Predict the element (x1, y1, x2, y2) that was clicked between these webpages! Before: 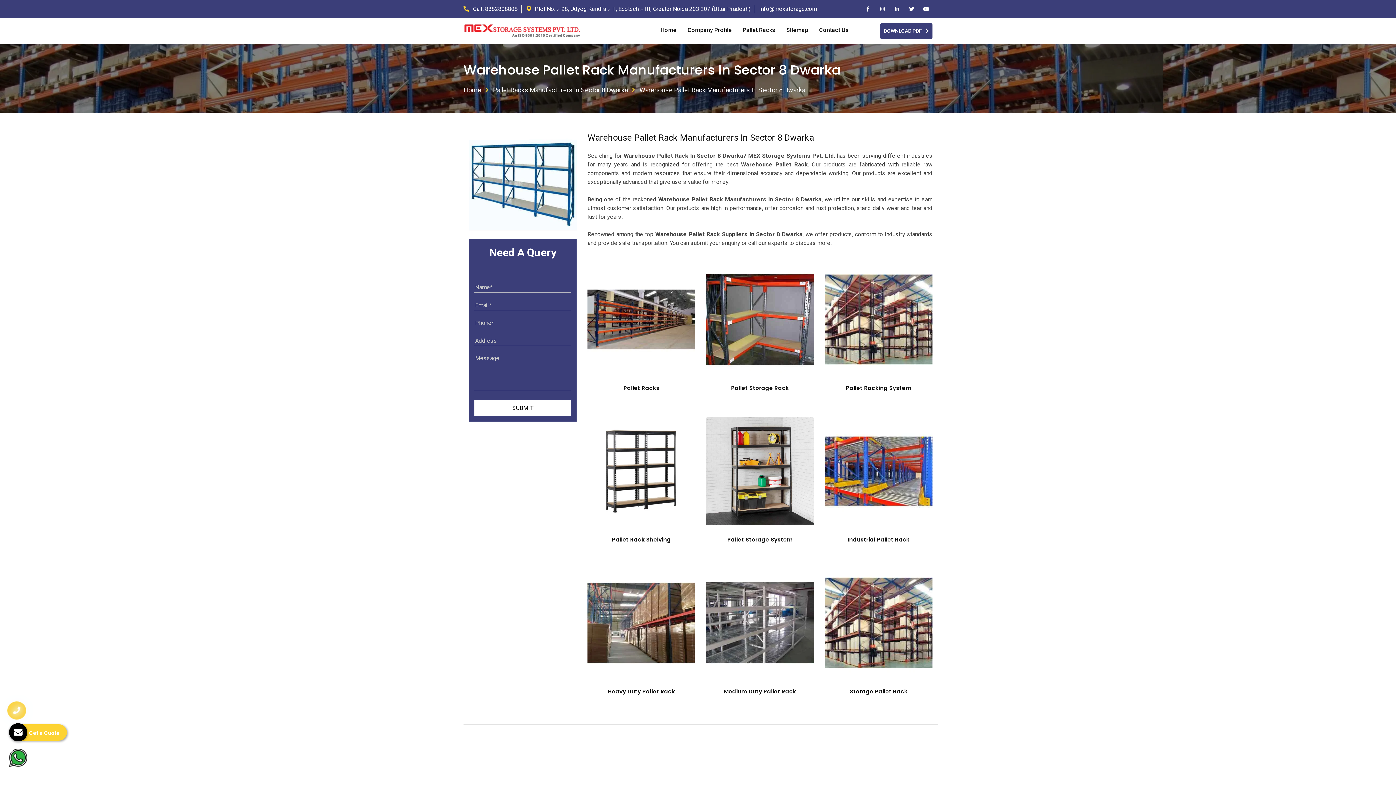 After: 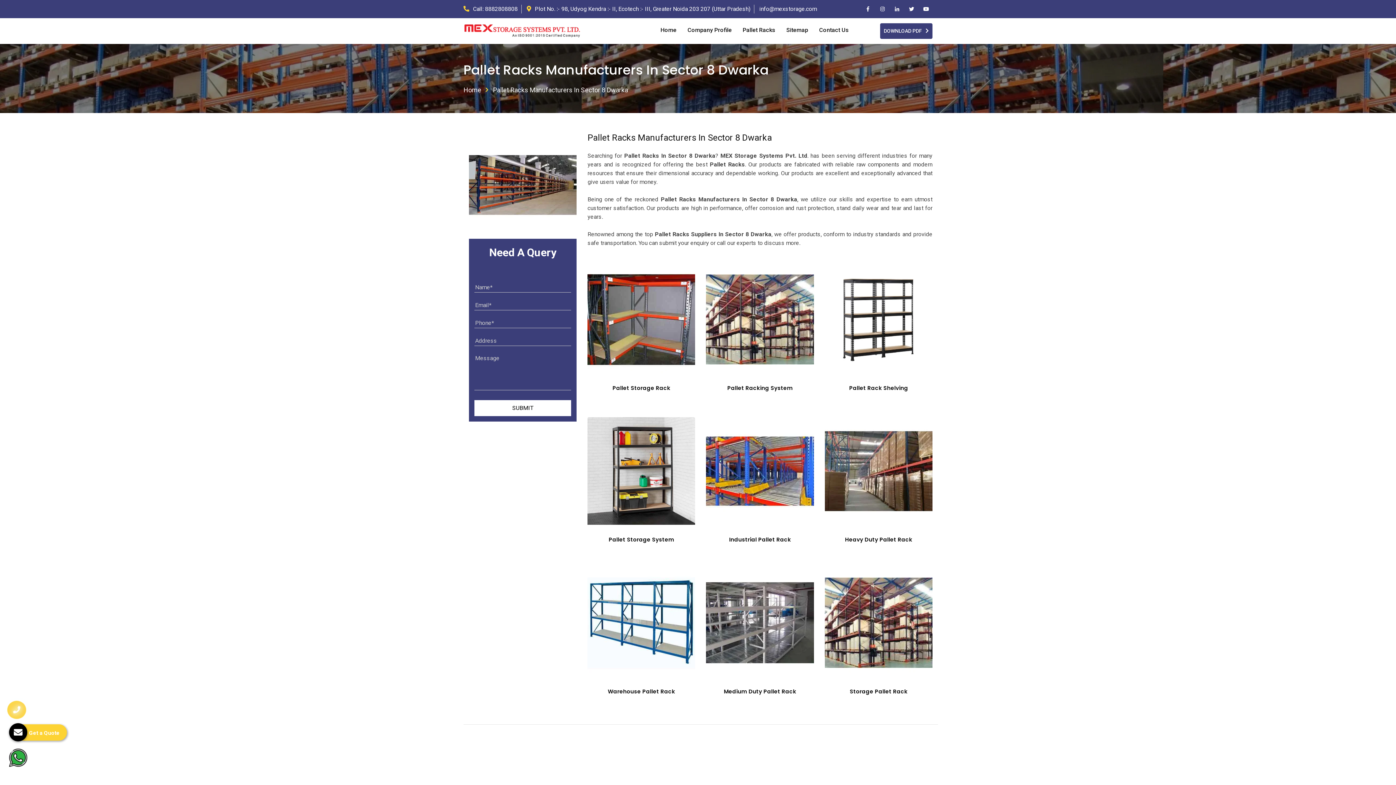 Action: bbox: (737, 21, 781, 47) label: Pallet Racks